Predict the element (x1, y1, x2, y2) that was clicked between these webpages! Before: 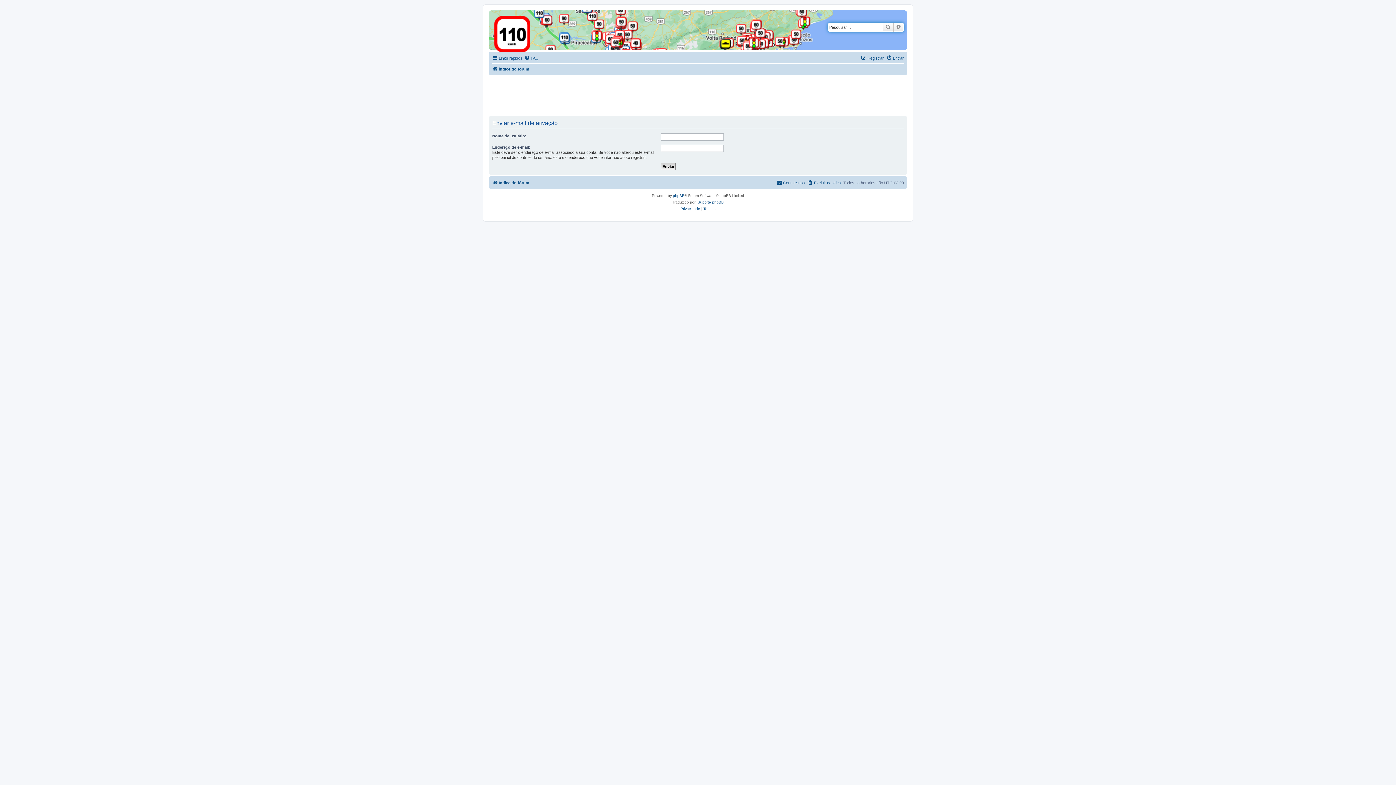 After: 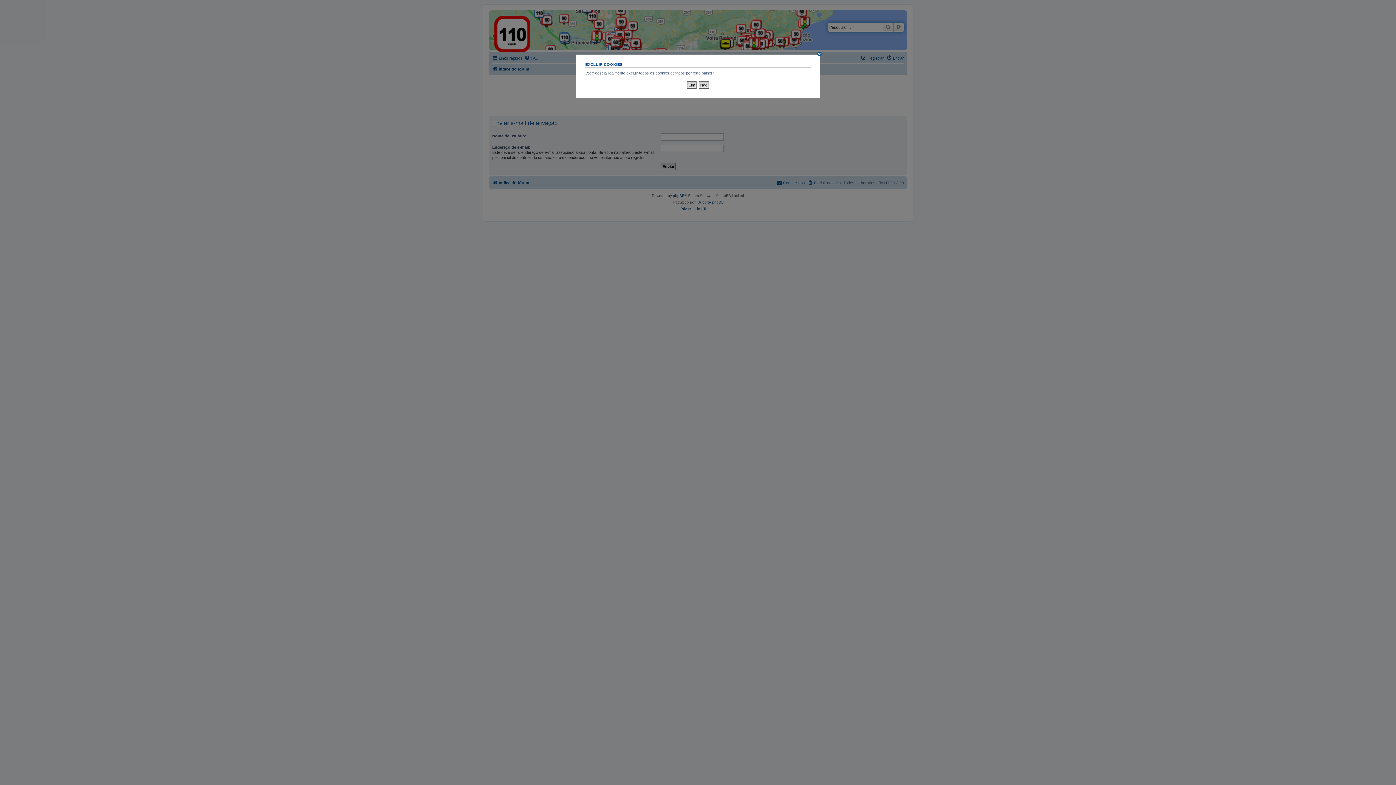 Action: bbox: (807, 178, 841, 187) label: Excluir cookies